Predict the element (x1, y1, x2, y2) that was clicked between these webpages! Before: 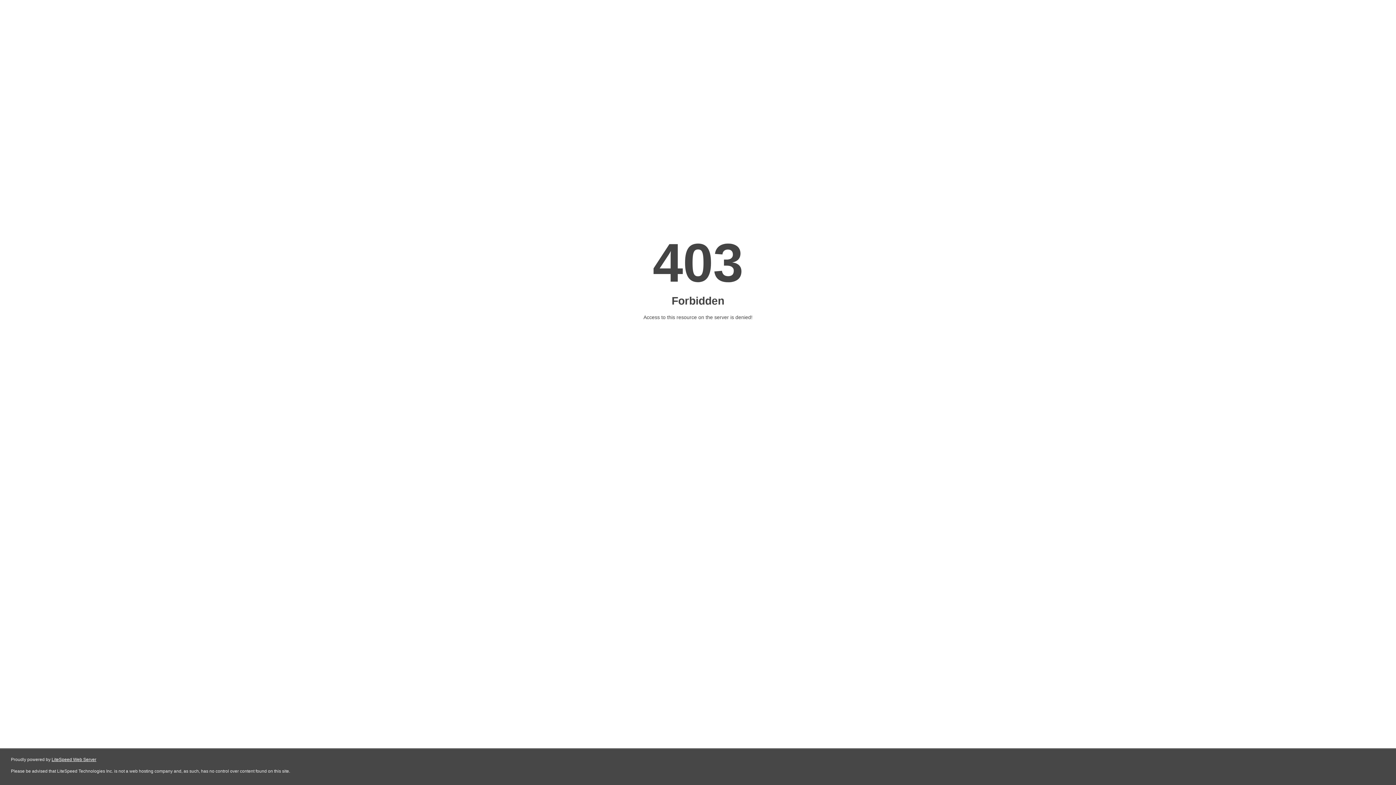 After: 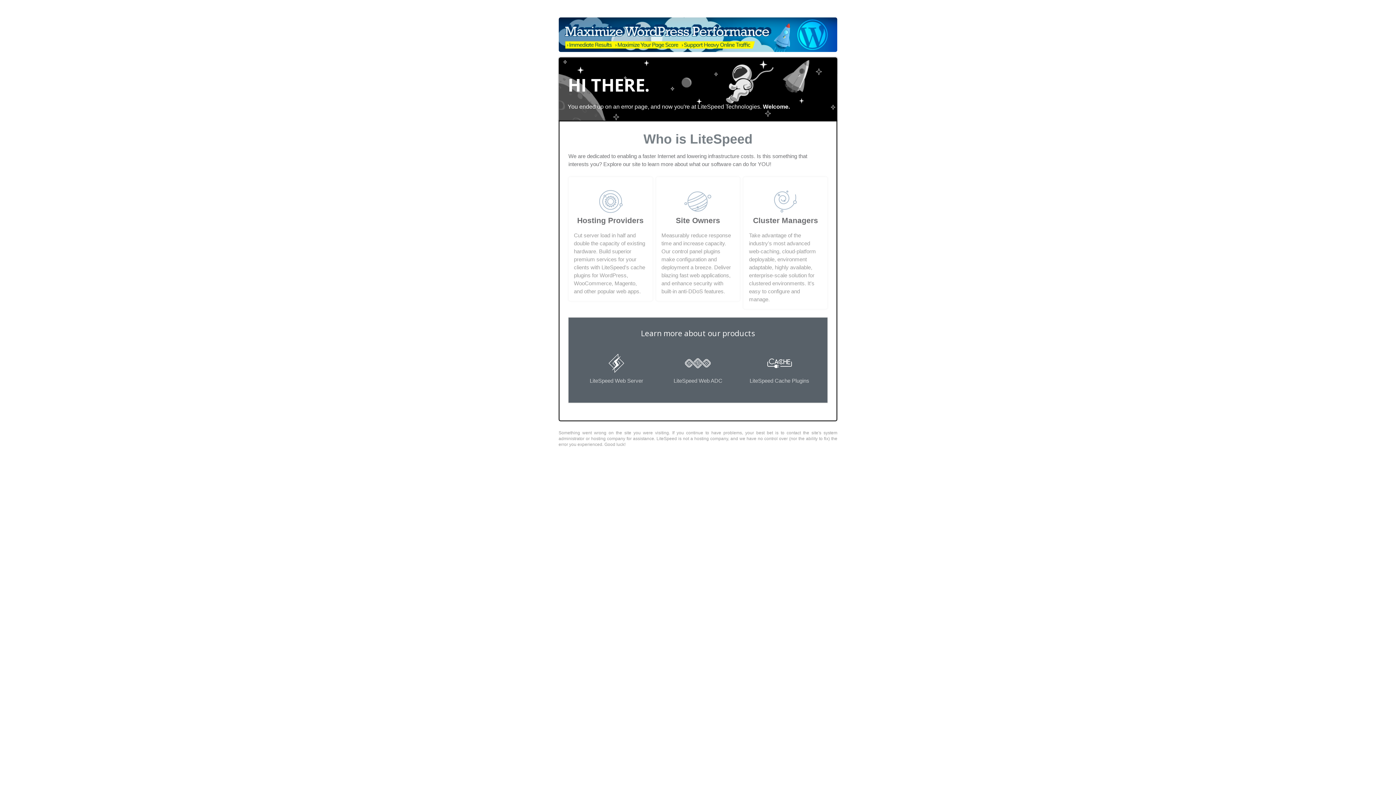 Action: bbox: (51, 757, 96, 762) label: LiteSpeed Web Server